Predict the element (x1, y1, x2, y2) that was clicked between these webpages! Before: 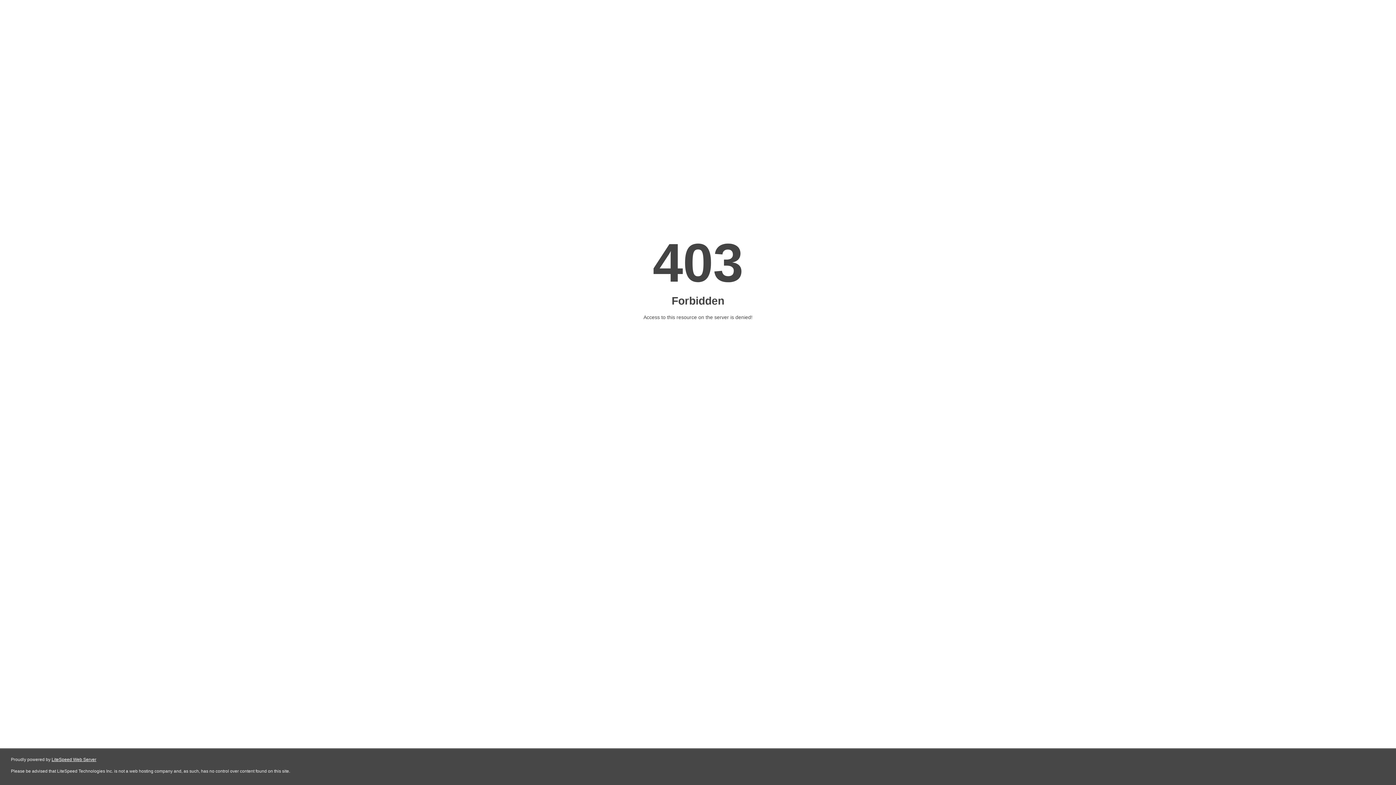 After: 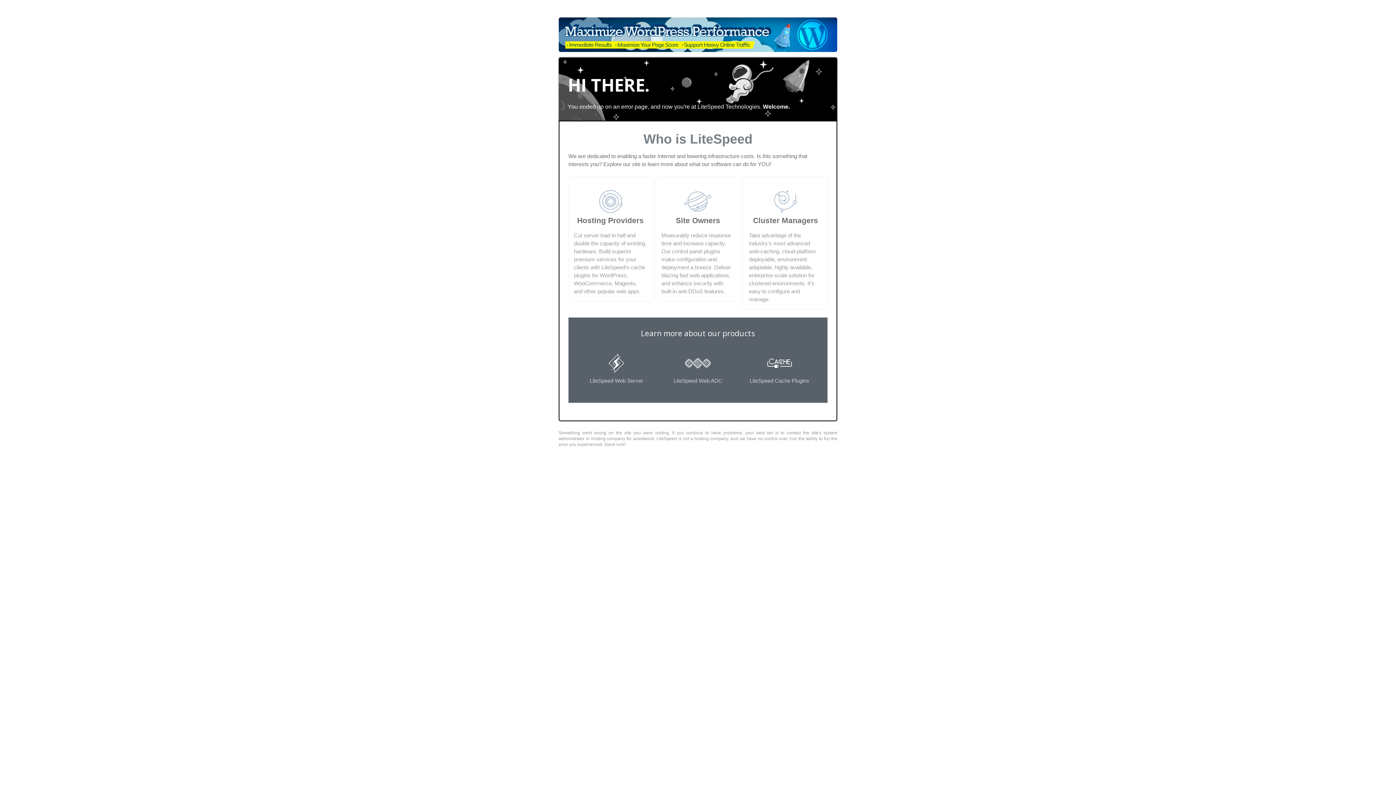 Action: bbox: (51, 757, 96, 762) label: LiteSpeed Web Server